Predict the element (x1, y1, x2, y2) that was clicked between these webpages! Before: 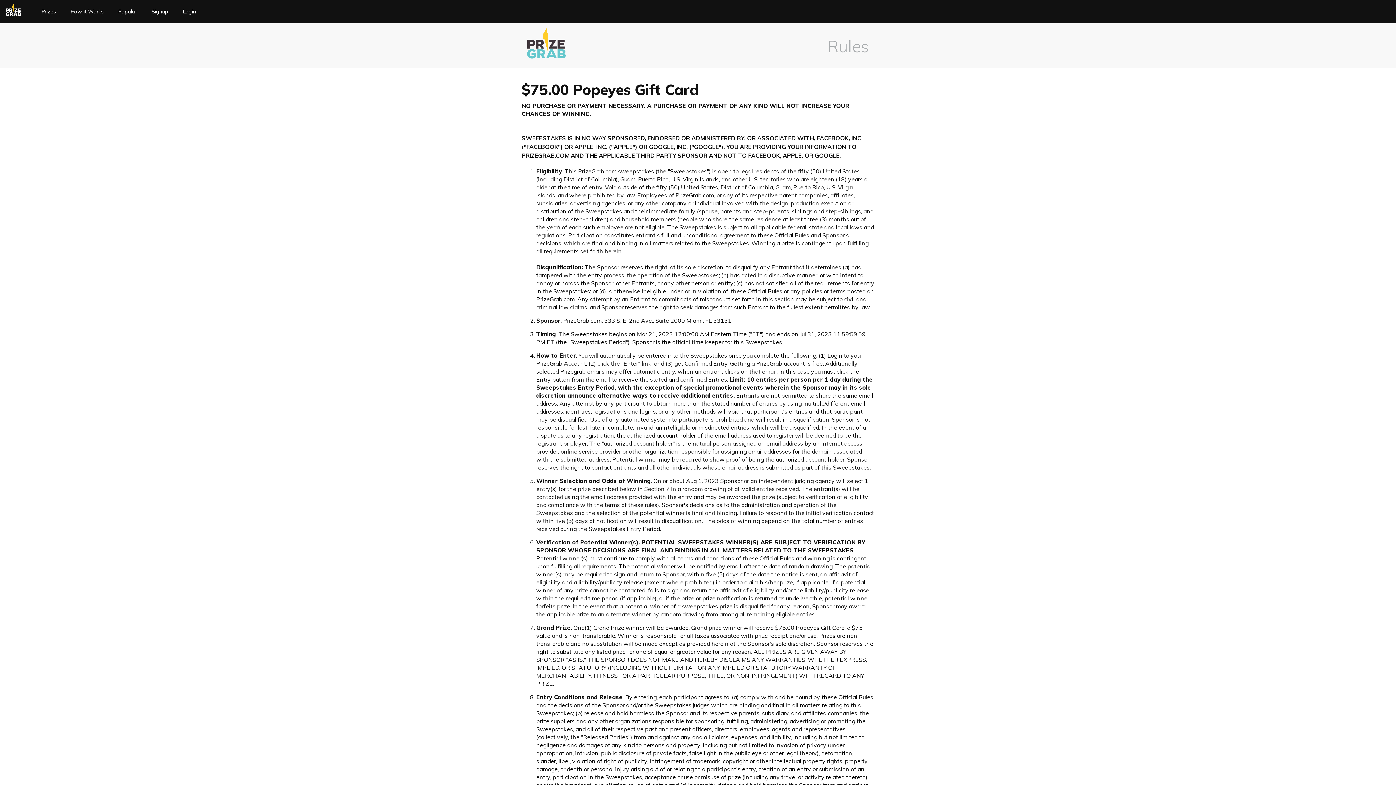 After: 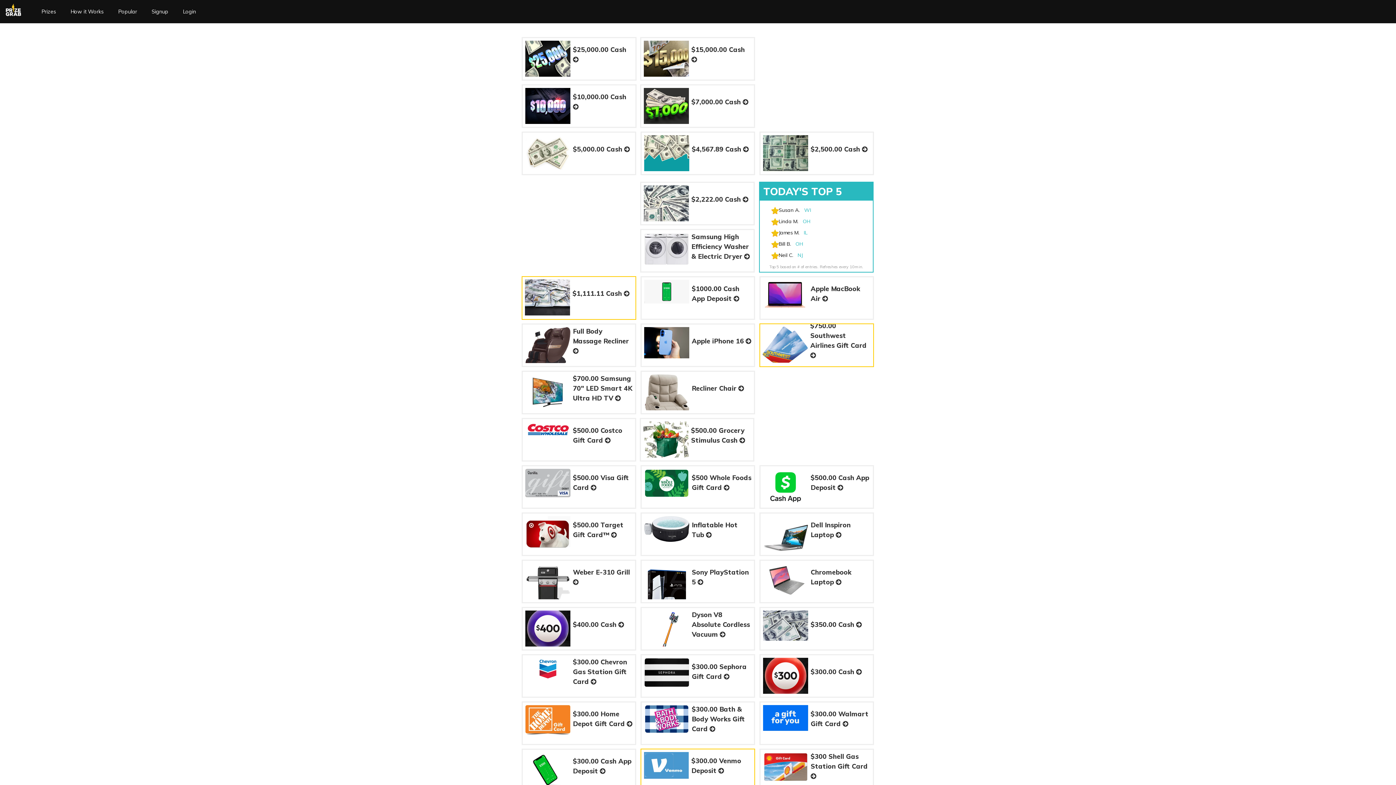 Action: label: Popular bbox: (115, 5, 139, 17)